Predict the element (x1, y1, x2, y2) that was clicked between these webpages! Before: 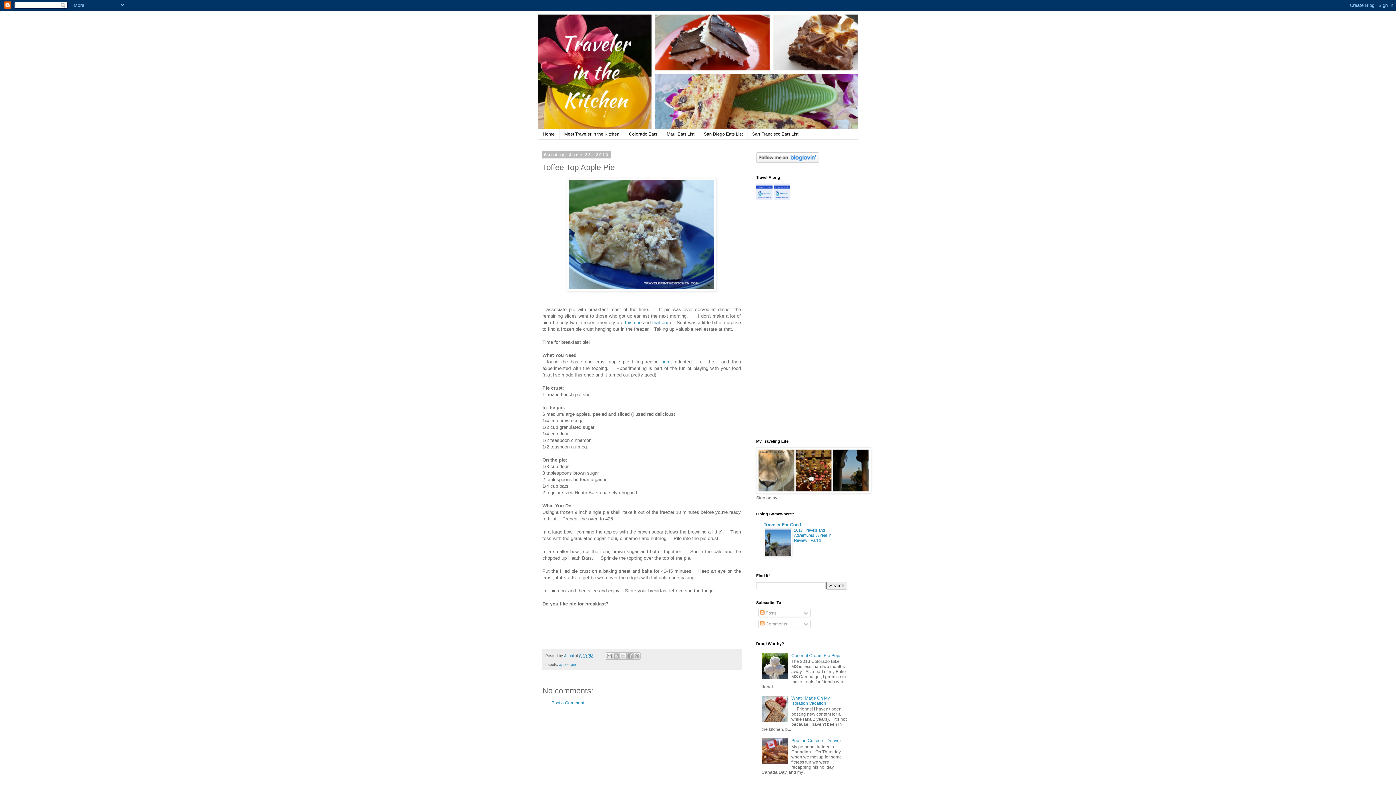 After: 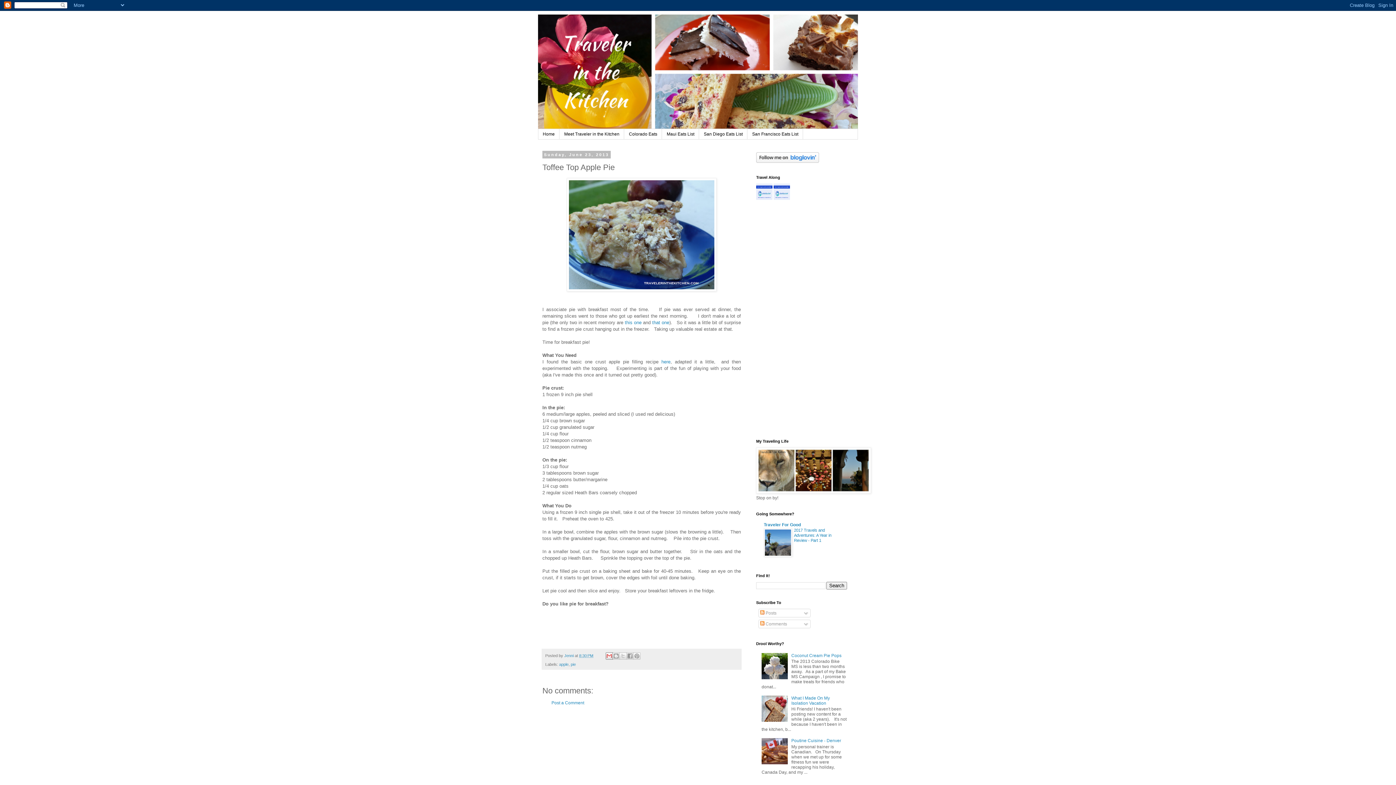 Action: bbox: (605, 652, 613, 660) label: Email This